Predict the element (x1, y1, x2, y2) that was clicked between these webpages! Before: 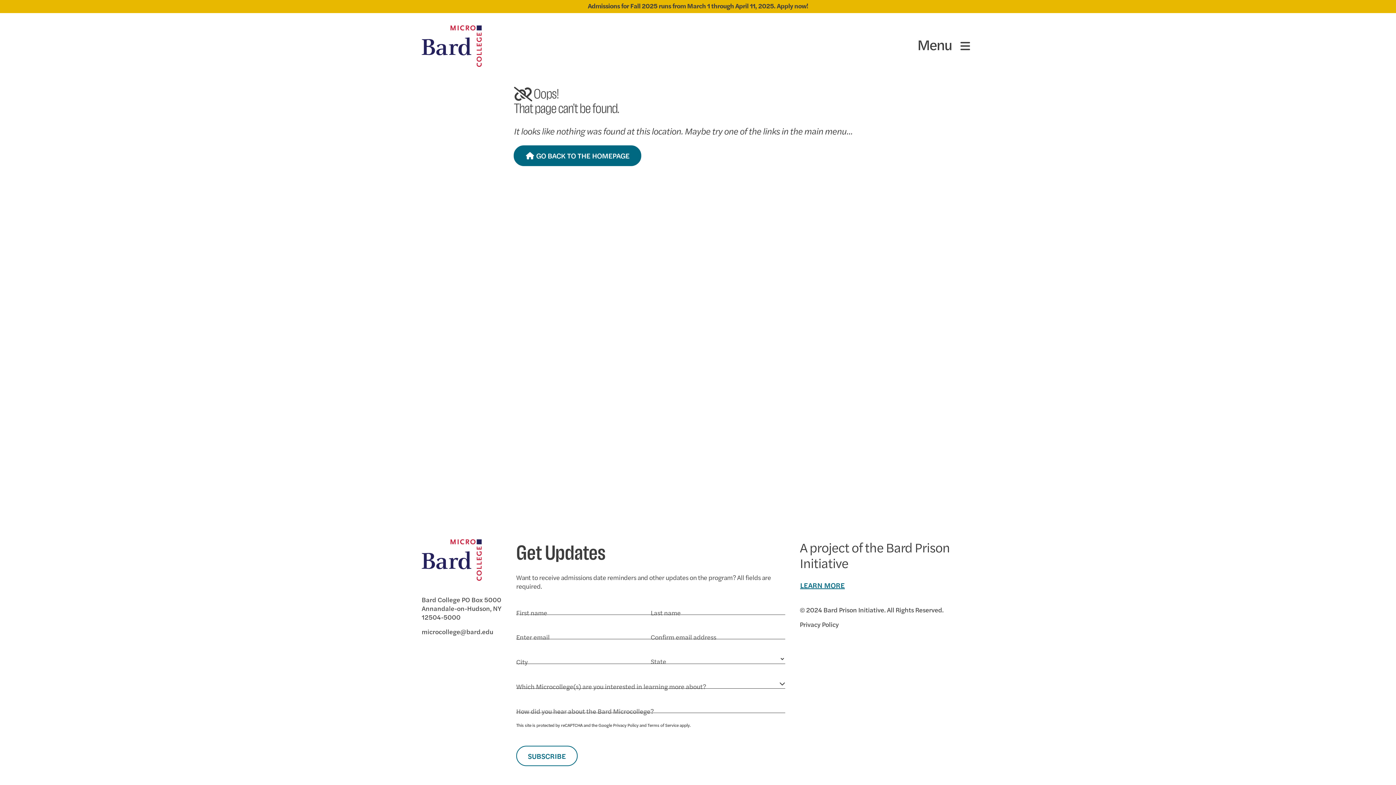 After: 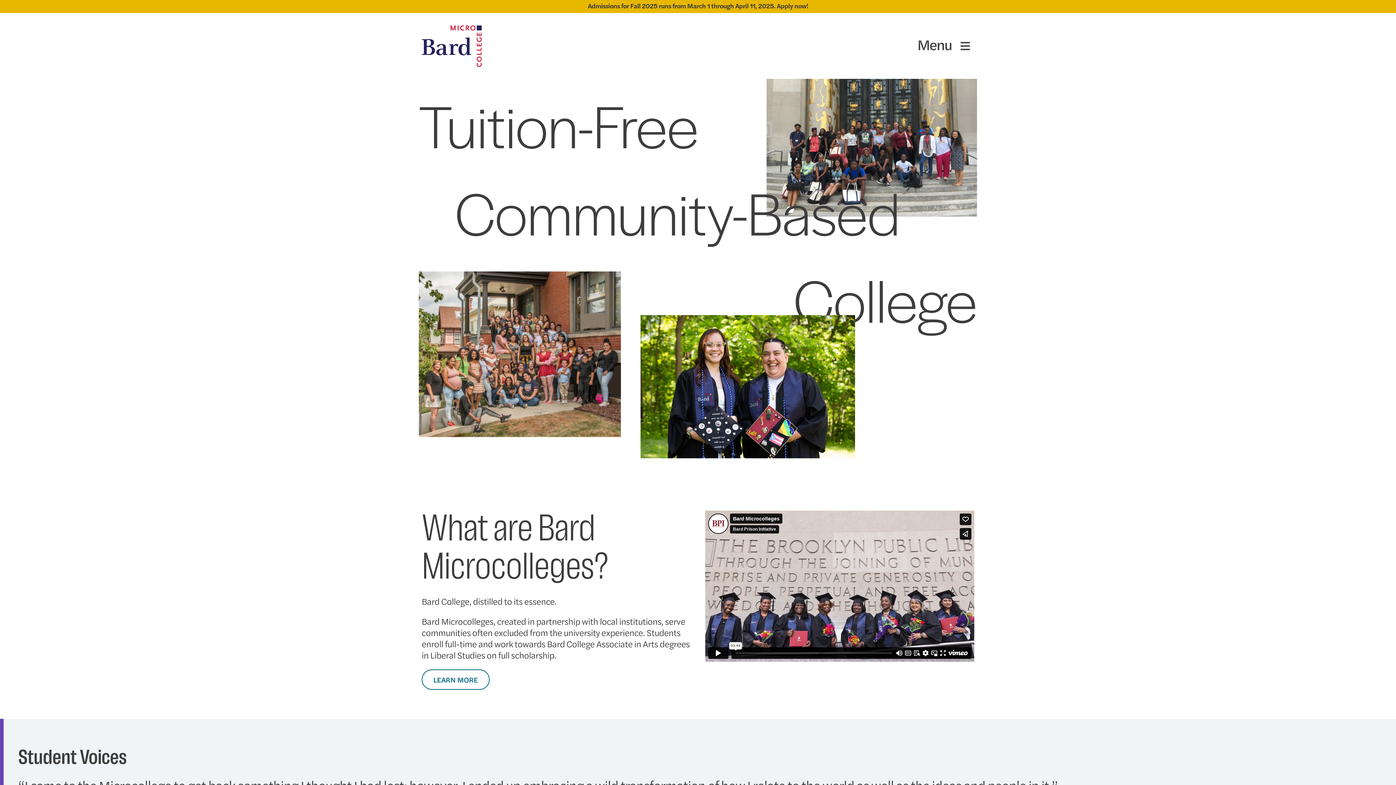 Action: label:  GO BACK TO THE HOMEPAGE bbox: (513, 145, 641, 166)